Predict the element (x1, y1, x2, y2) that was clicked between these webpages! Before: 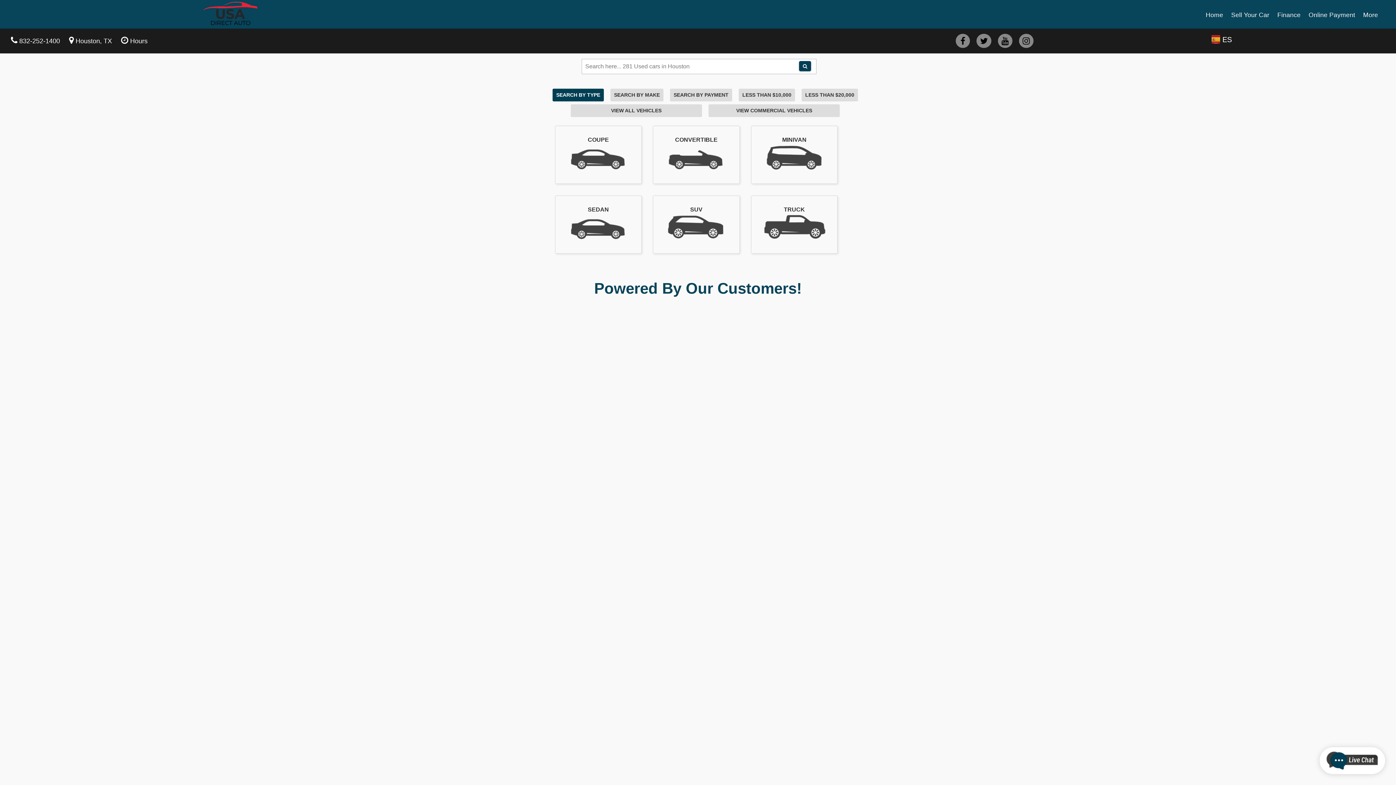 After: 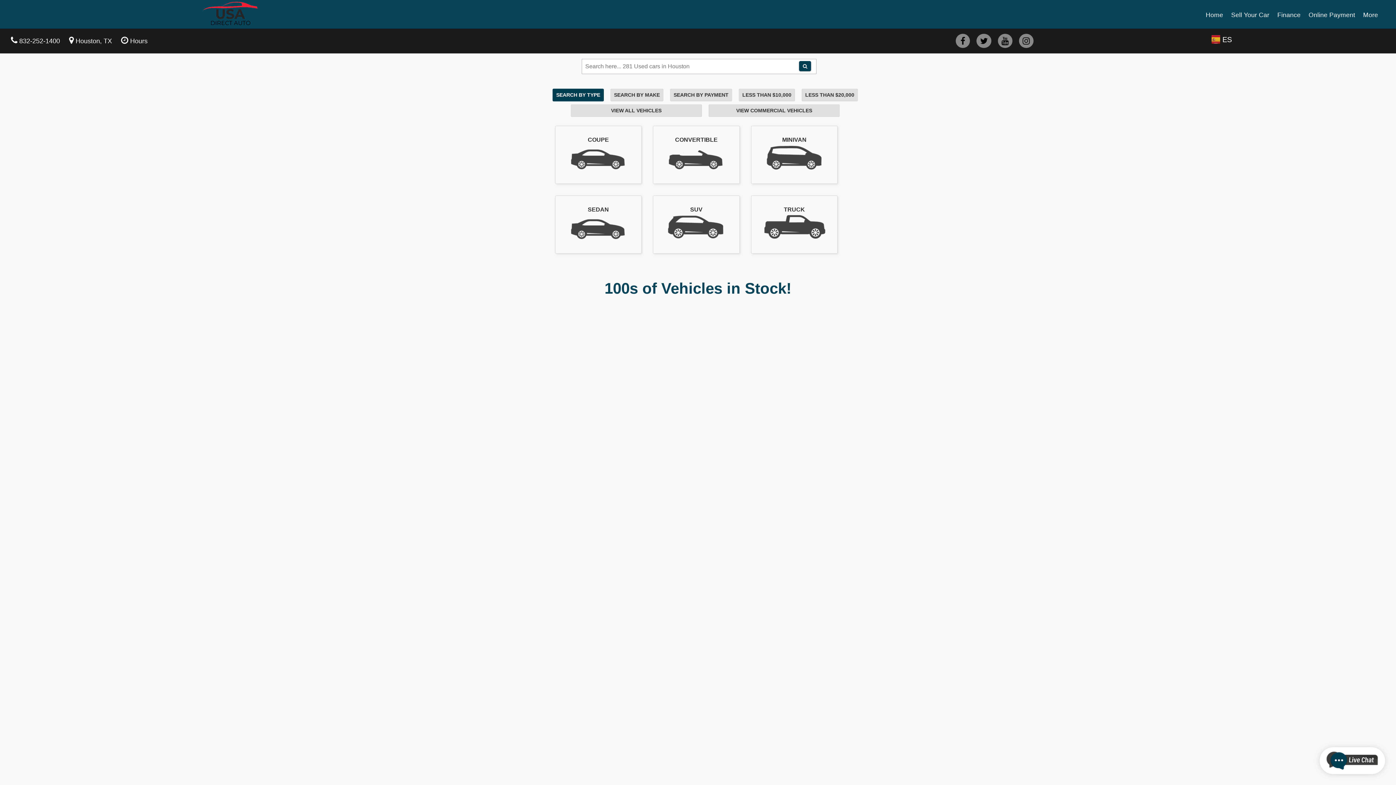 Action: bbox: (19, 37, 60, 44) label: 832-252-1400